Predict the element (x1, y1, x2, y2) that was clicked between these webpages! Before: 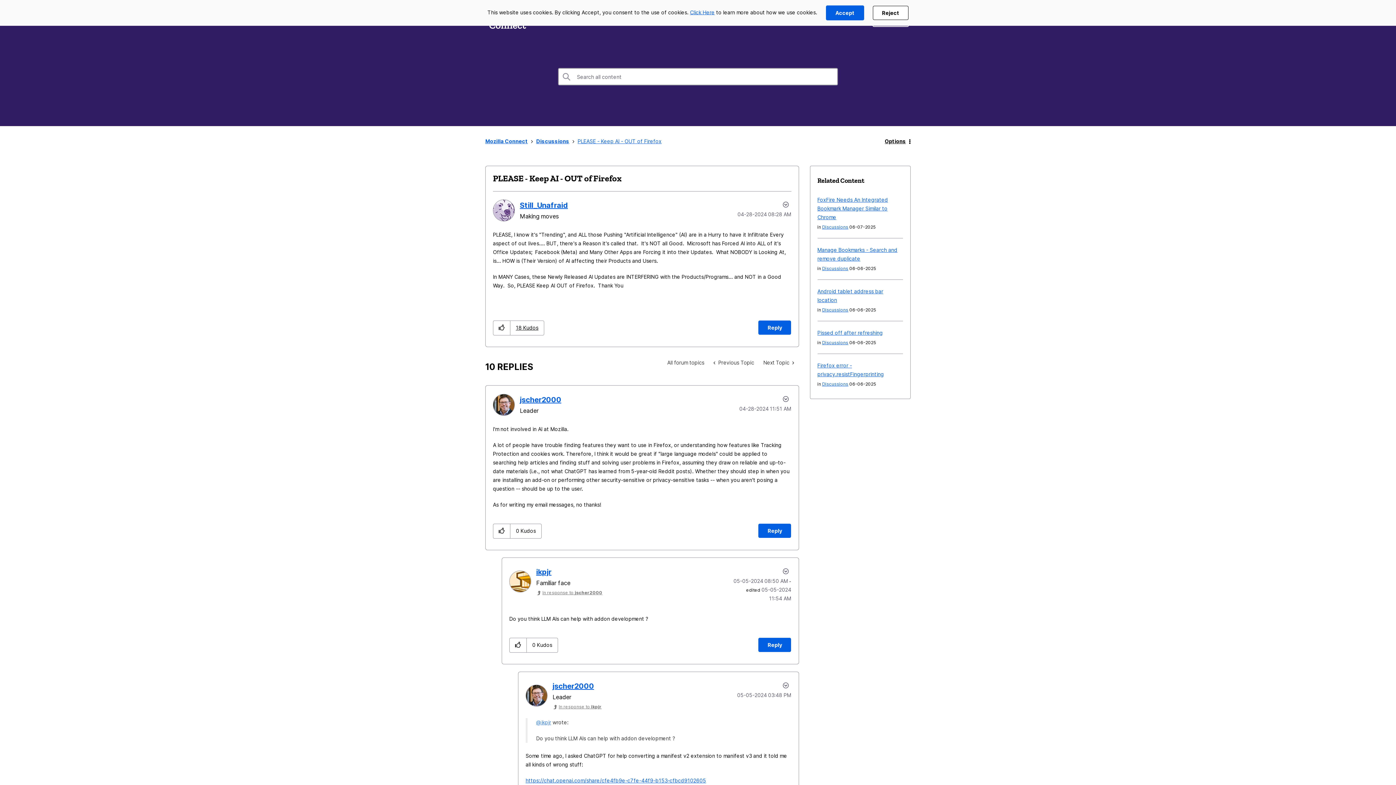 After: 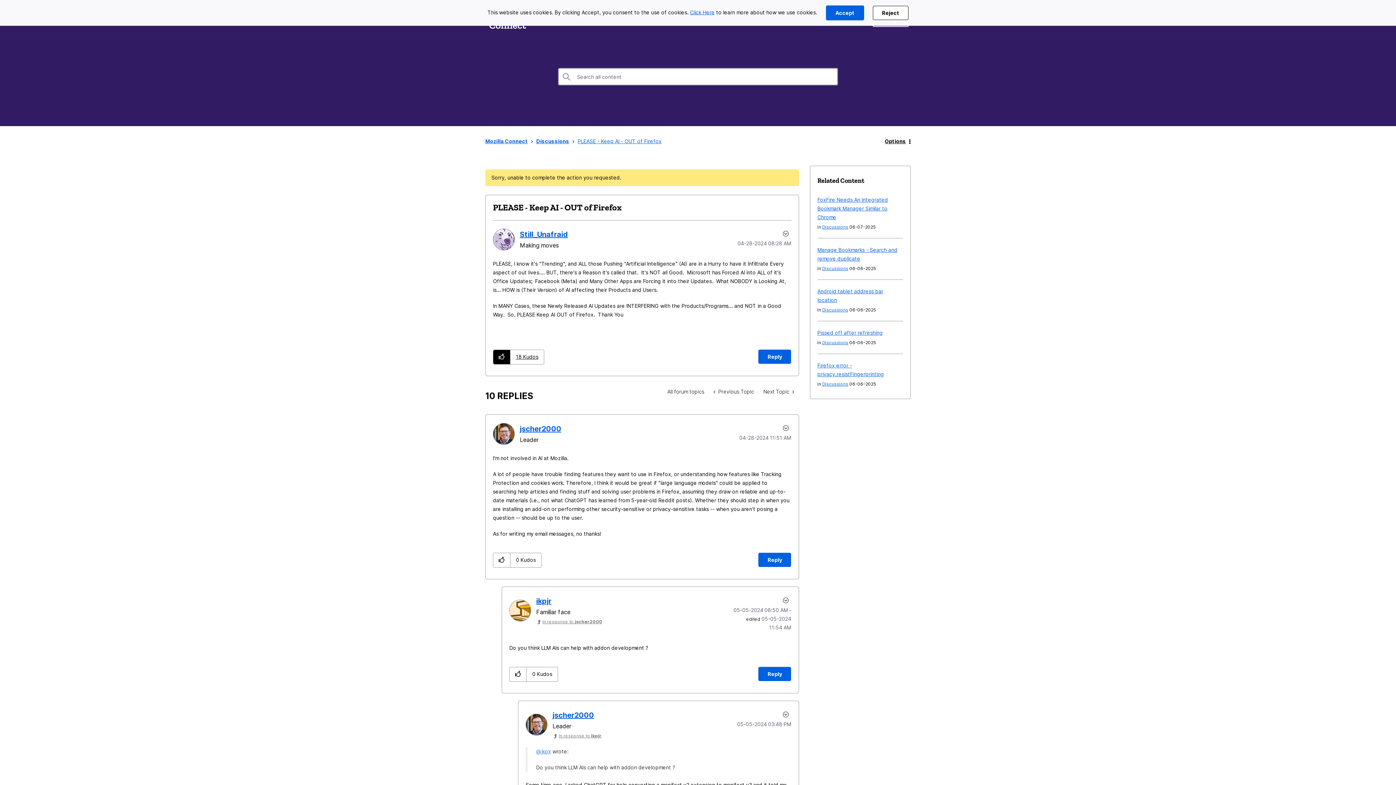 Action: label: Click here to give kudos to this post. bbox: (493, 321, 510, 335)